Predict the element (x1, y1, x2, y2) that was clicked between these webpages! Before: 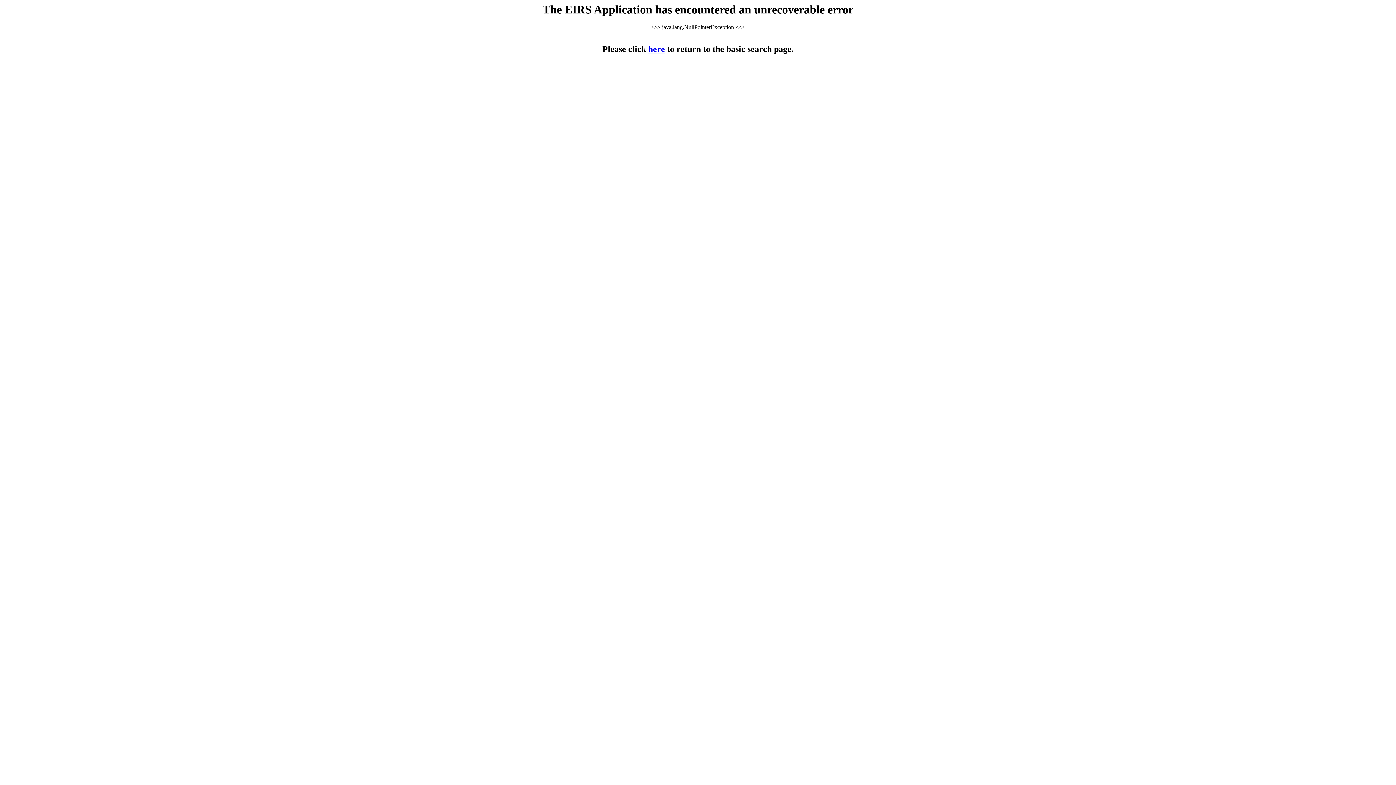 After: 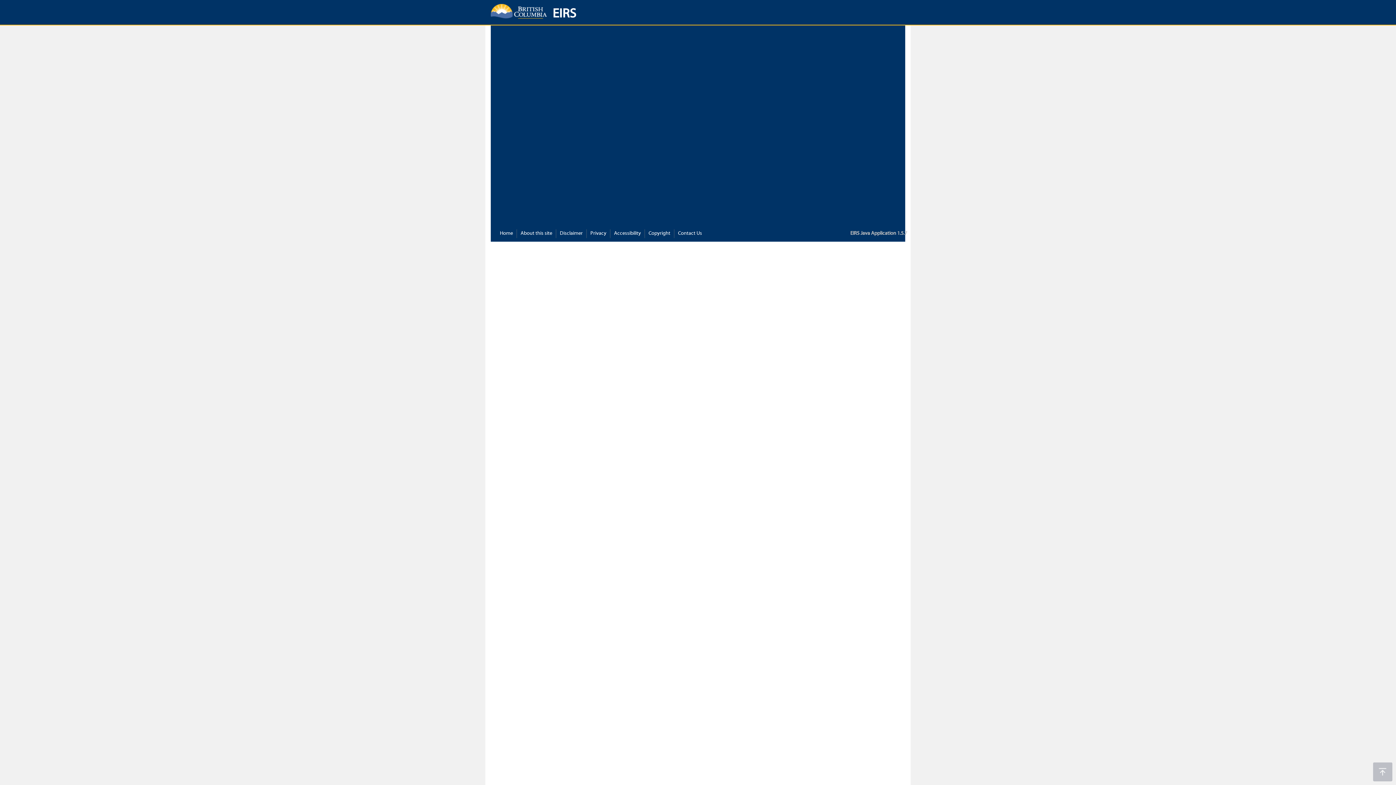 Action: bbox: (648, 44, 665, 53) label: here